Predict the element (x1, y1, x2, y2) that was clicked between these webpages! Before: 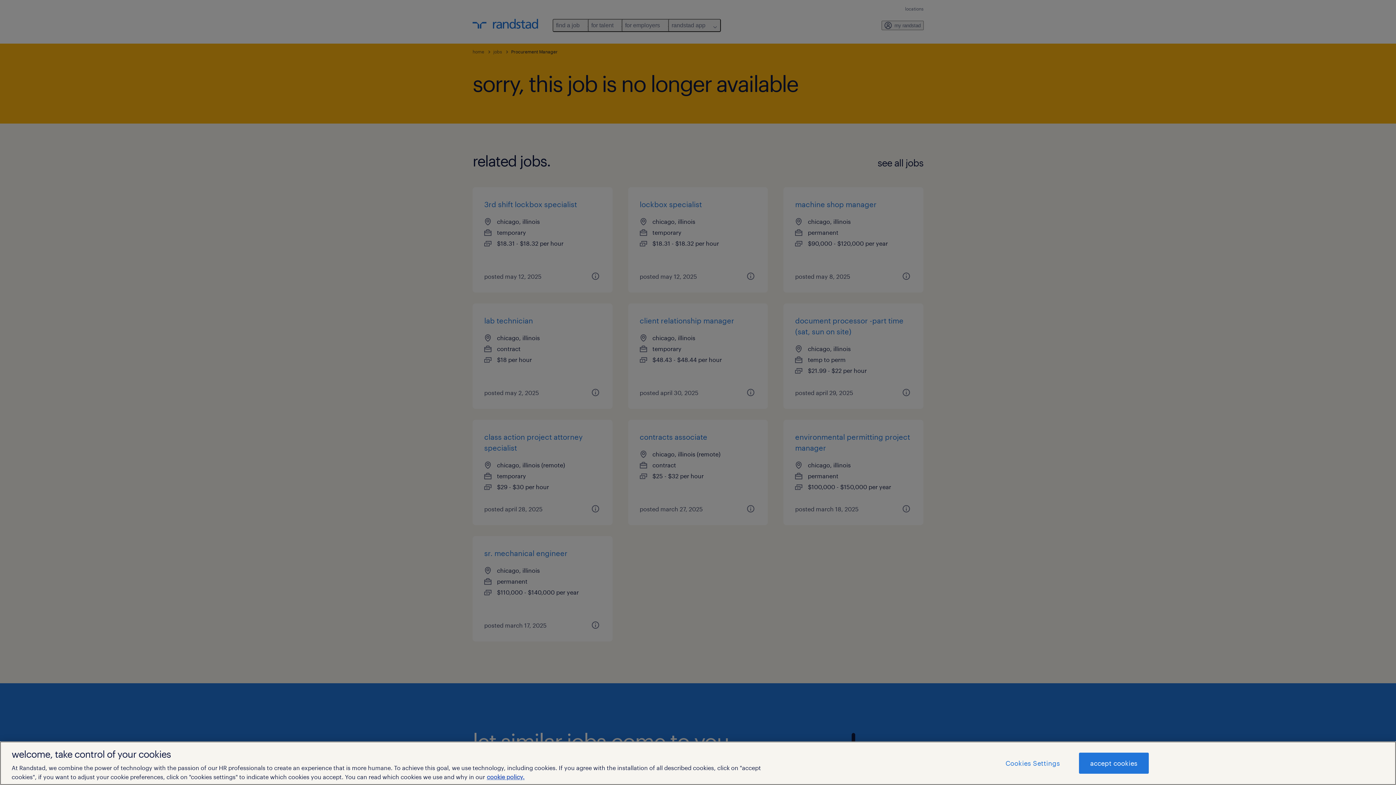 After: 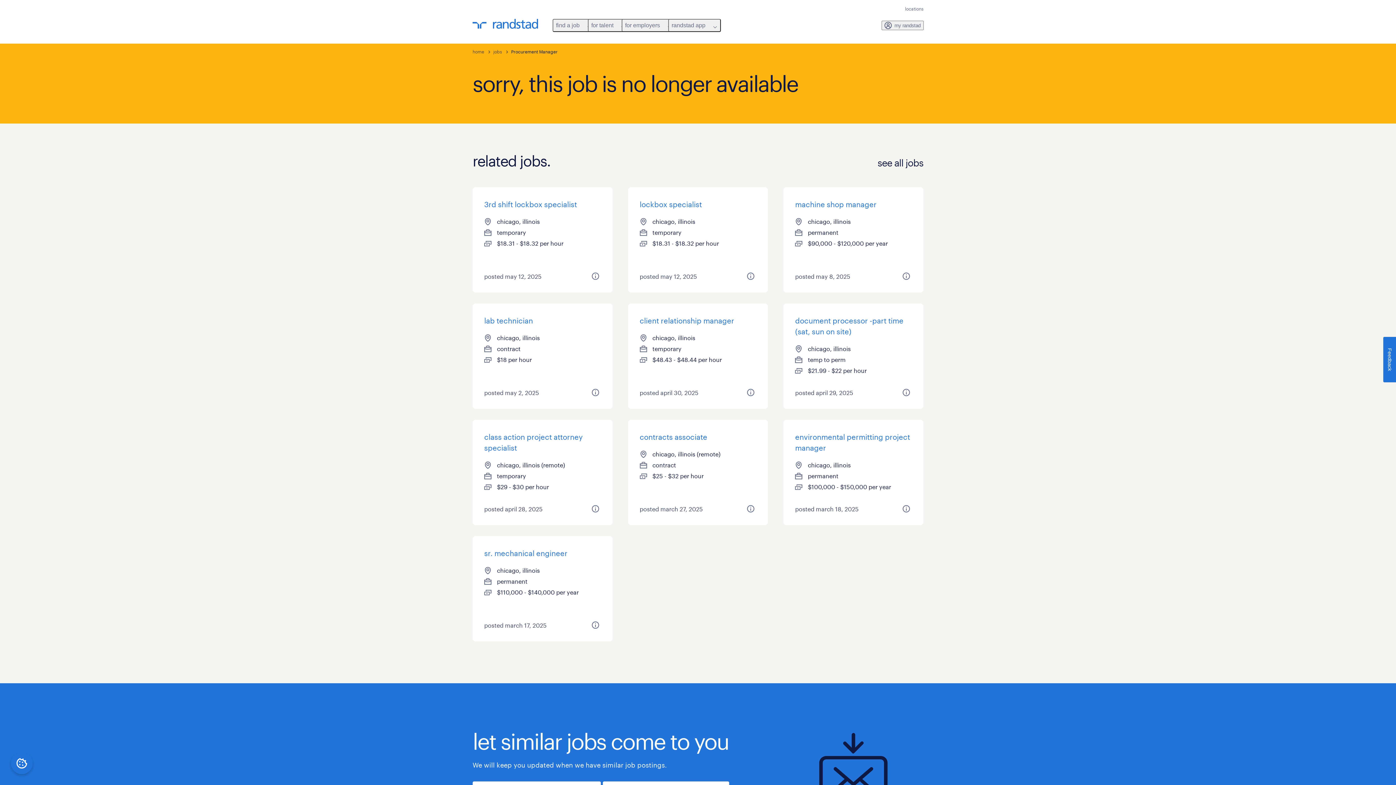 Action: label: accept cookies bbox: (1079, 753, 1148, 774)